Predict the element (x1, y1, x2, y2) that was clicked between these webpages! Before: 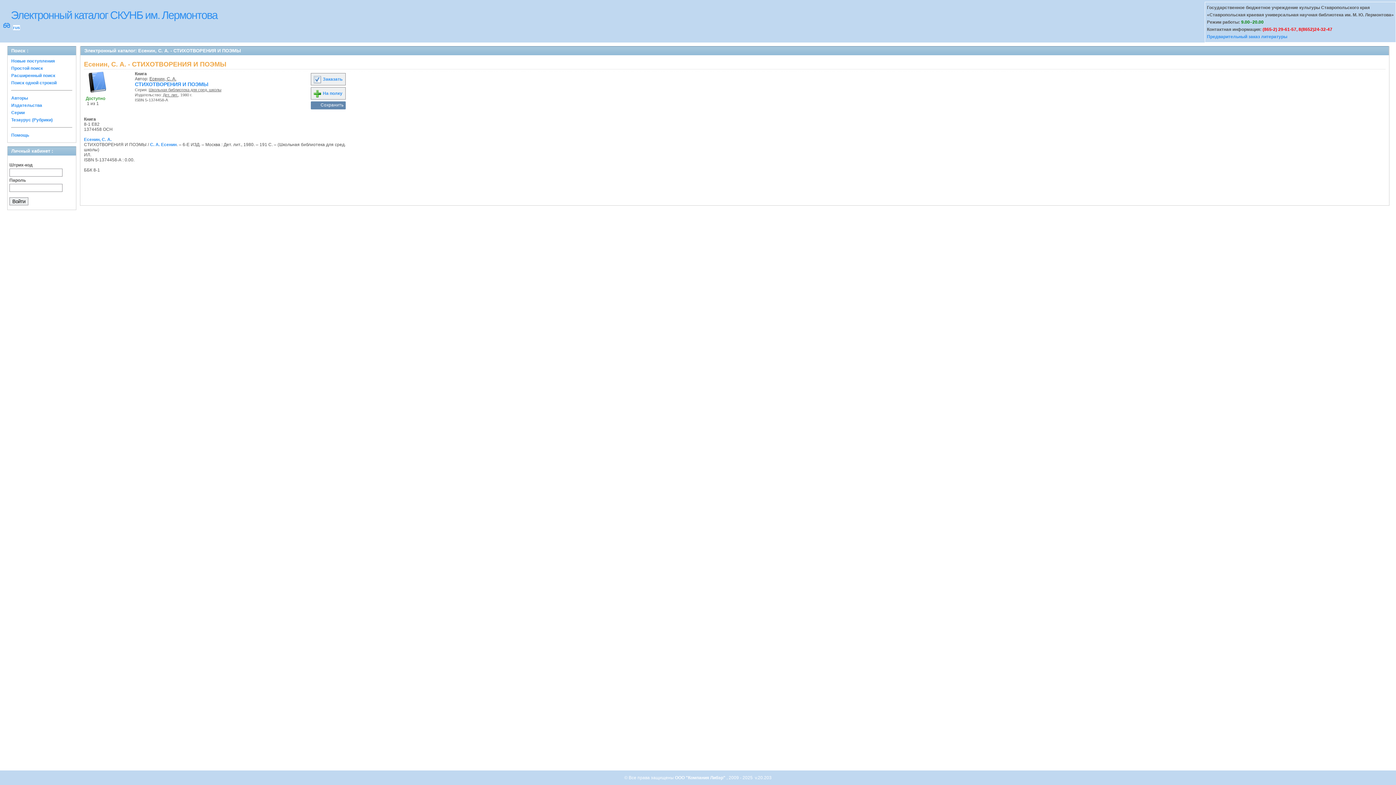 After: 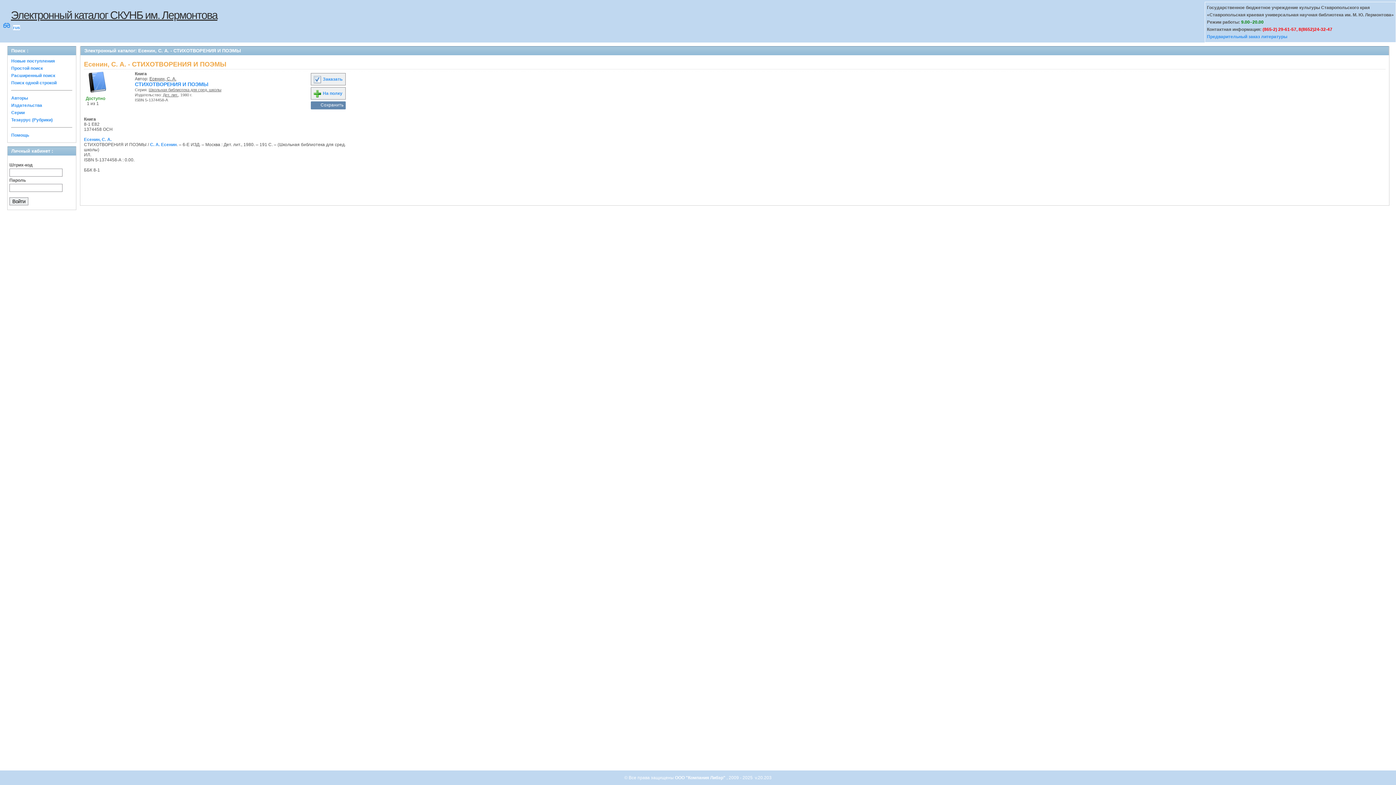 Action: bbox: (10, 9, 217, 21) label: Электронный каталог СКУНБ им. Лермонтова